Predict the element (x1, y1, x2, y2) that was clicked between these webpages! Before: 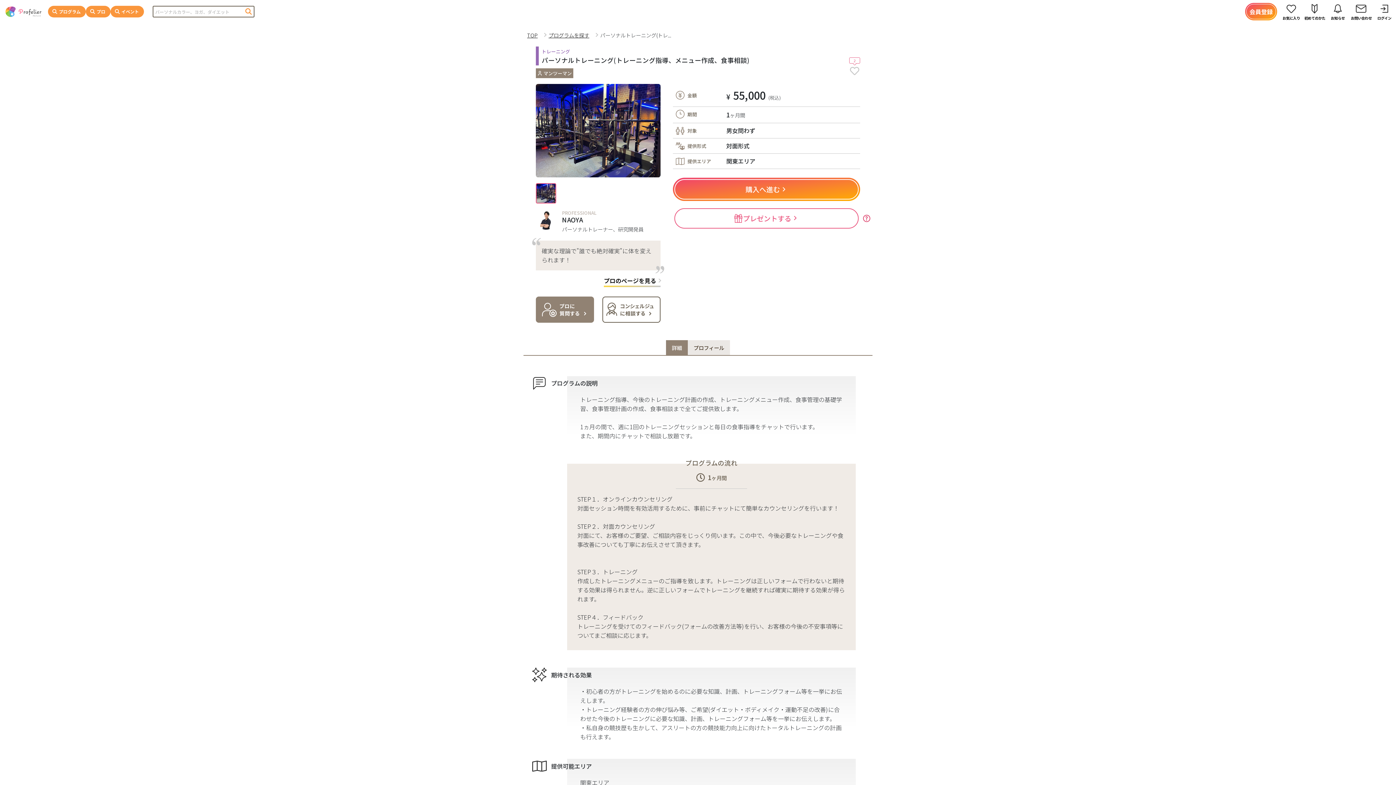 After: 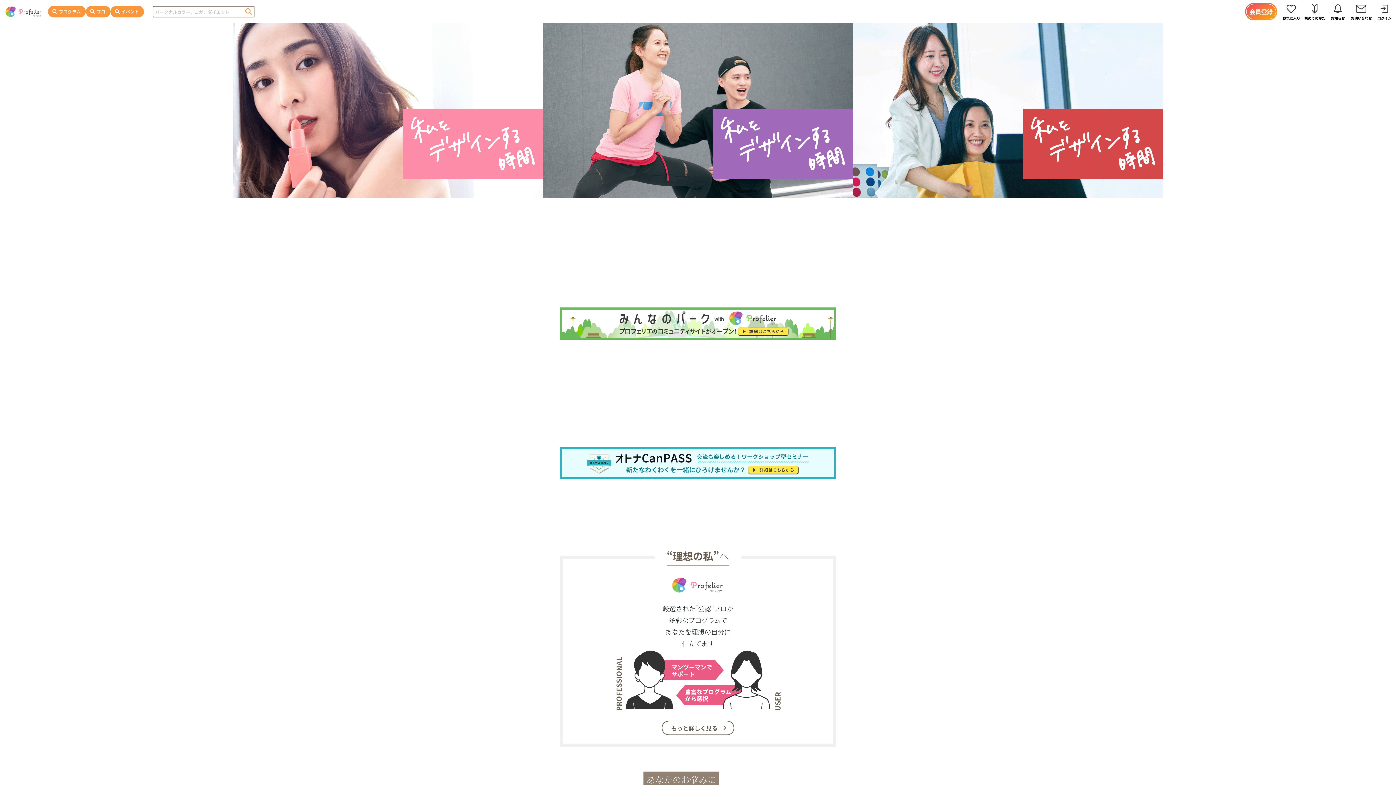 Action: bbox: (2, 4, 45, 18)